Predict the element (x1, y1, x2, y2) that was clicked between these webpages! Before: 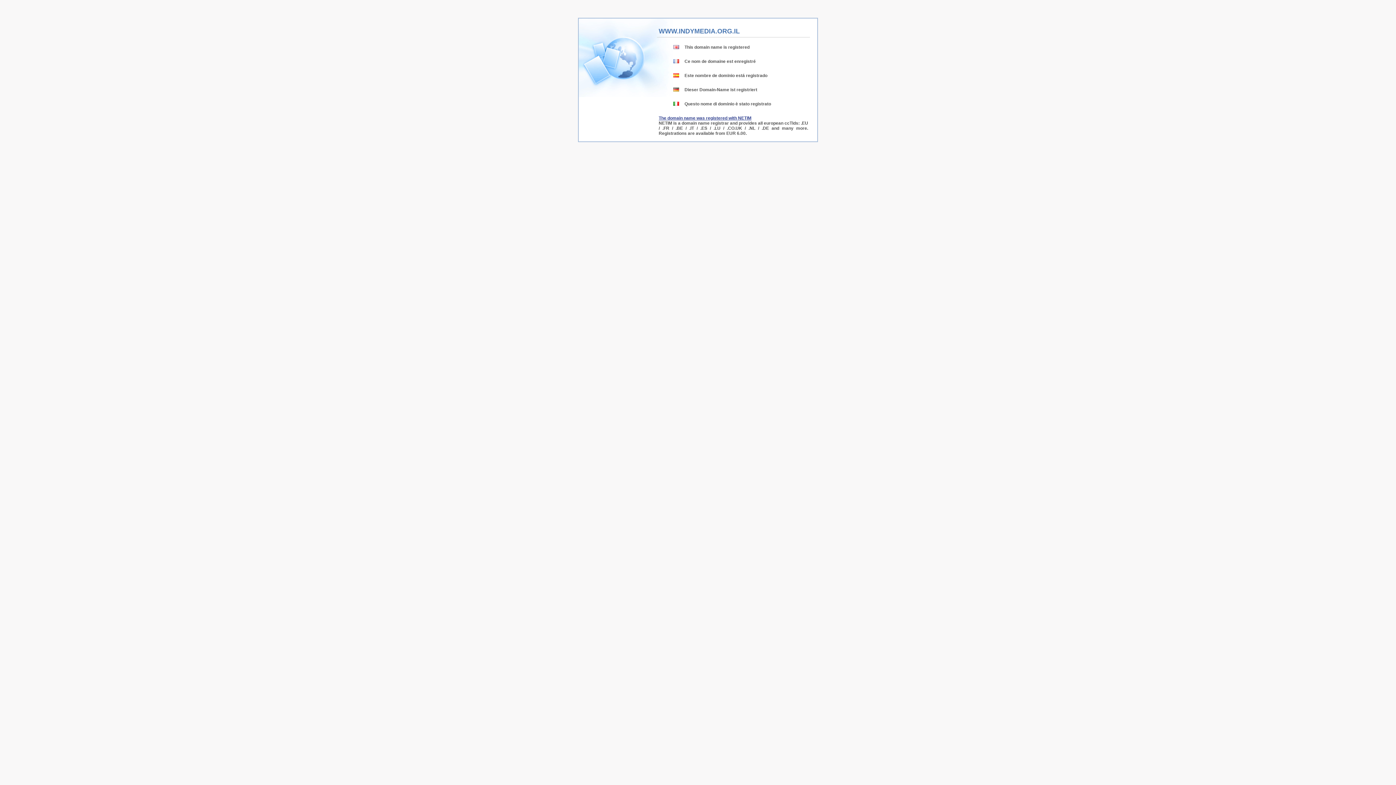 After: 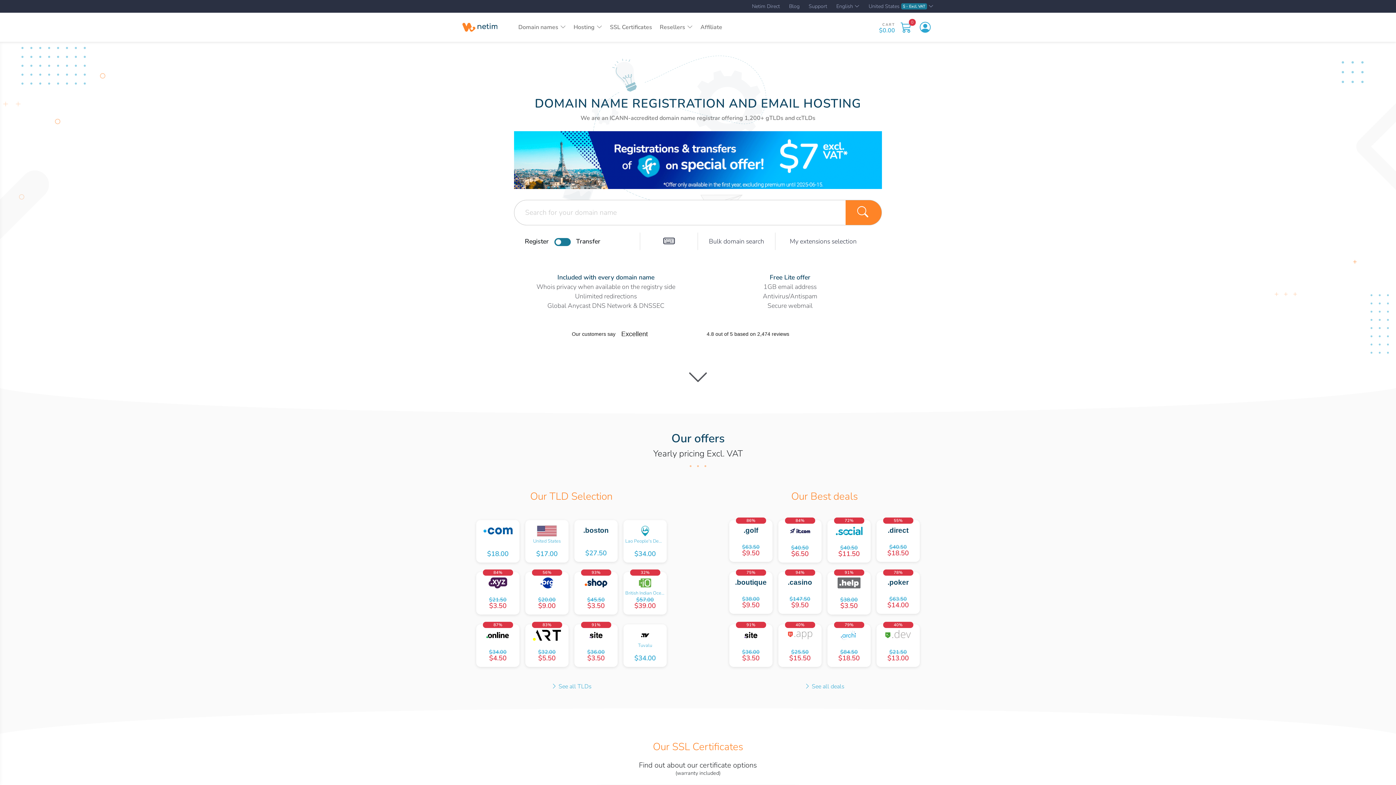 Action: label: The domain name was registered with NETIM bbox: (658, 115, 751, 120)